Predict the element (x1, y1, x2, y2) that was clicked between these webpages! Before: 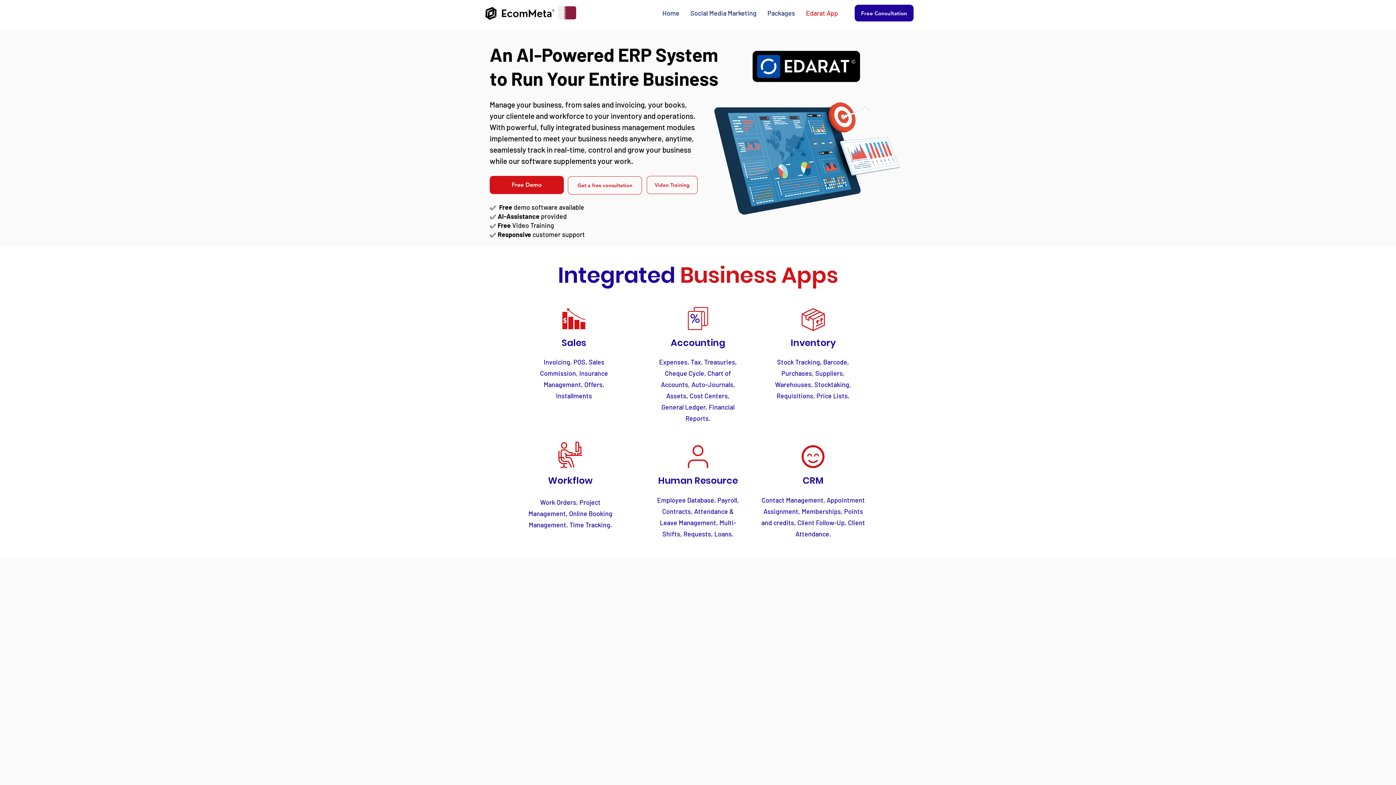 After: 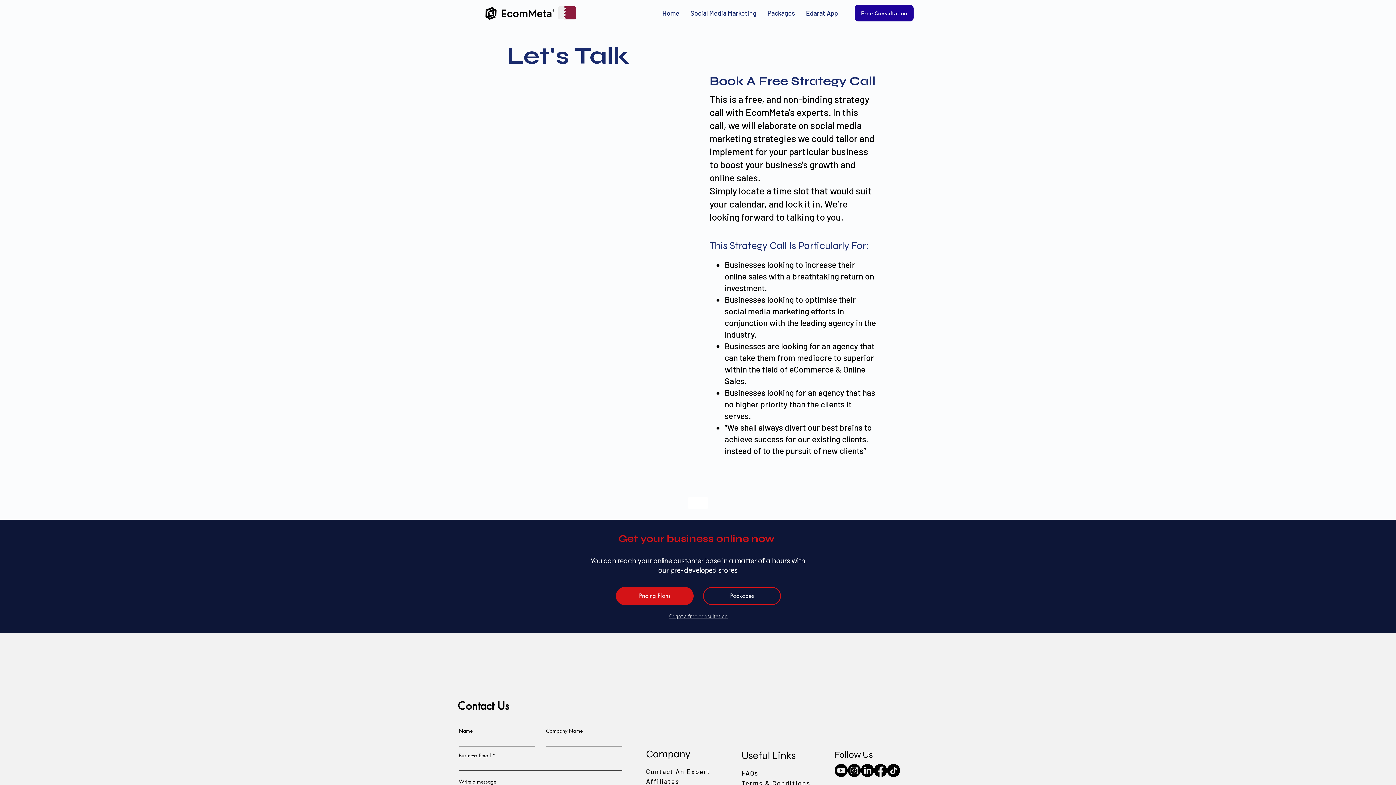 Action: bbox: (854, 4, 913, 21) label: Free Consultation